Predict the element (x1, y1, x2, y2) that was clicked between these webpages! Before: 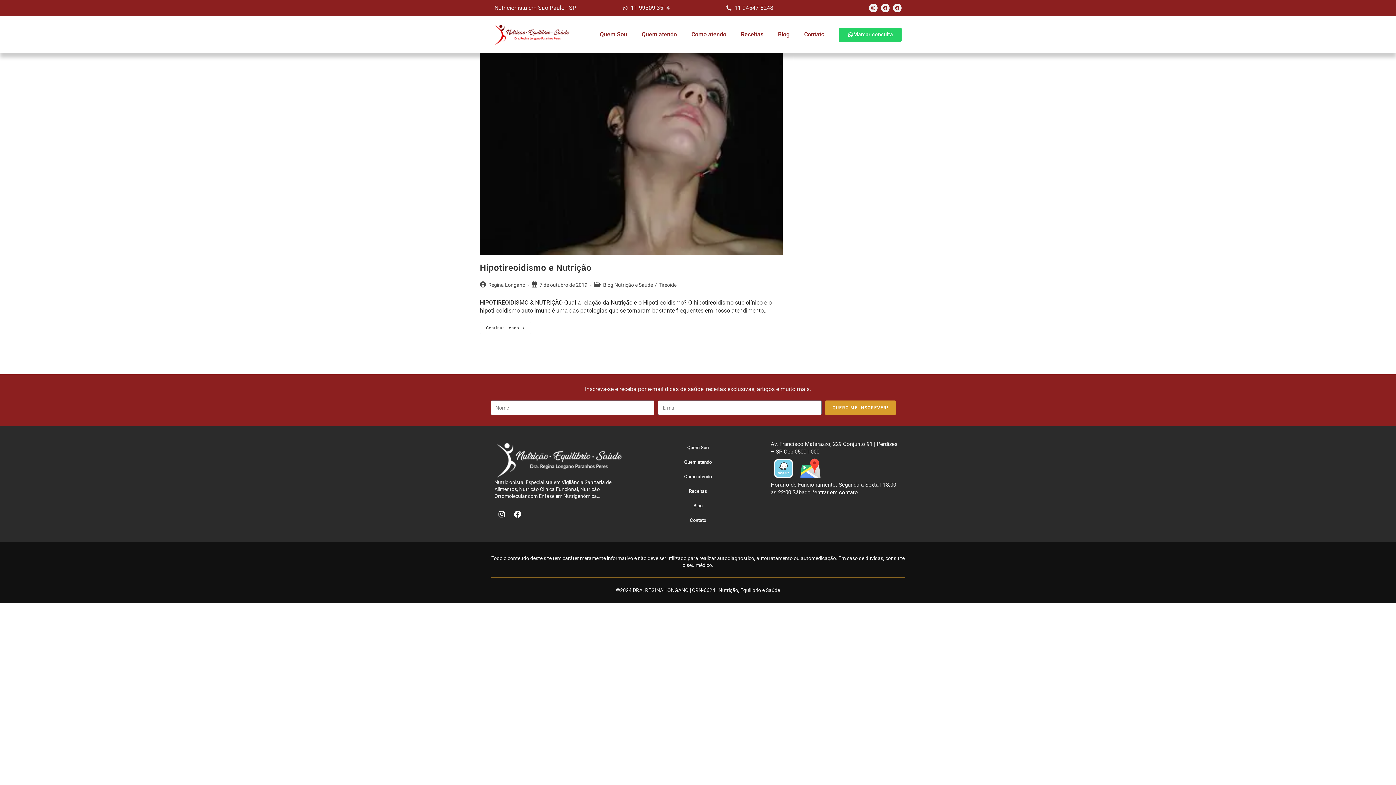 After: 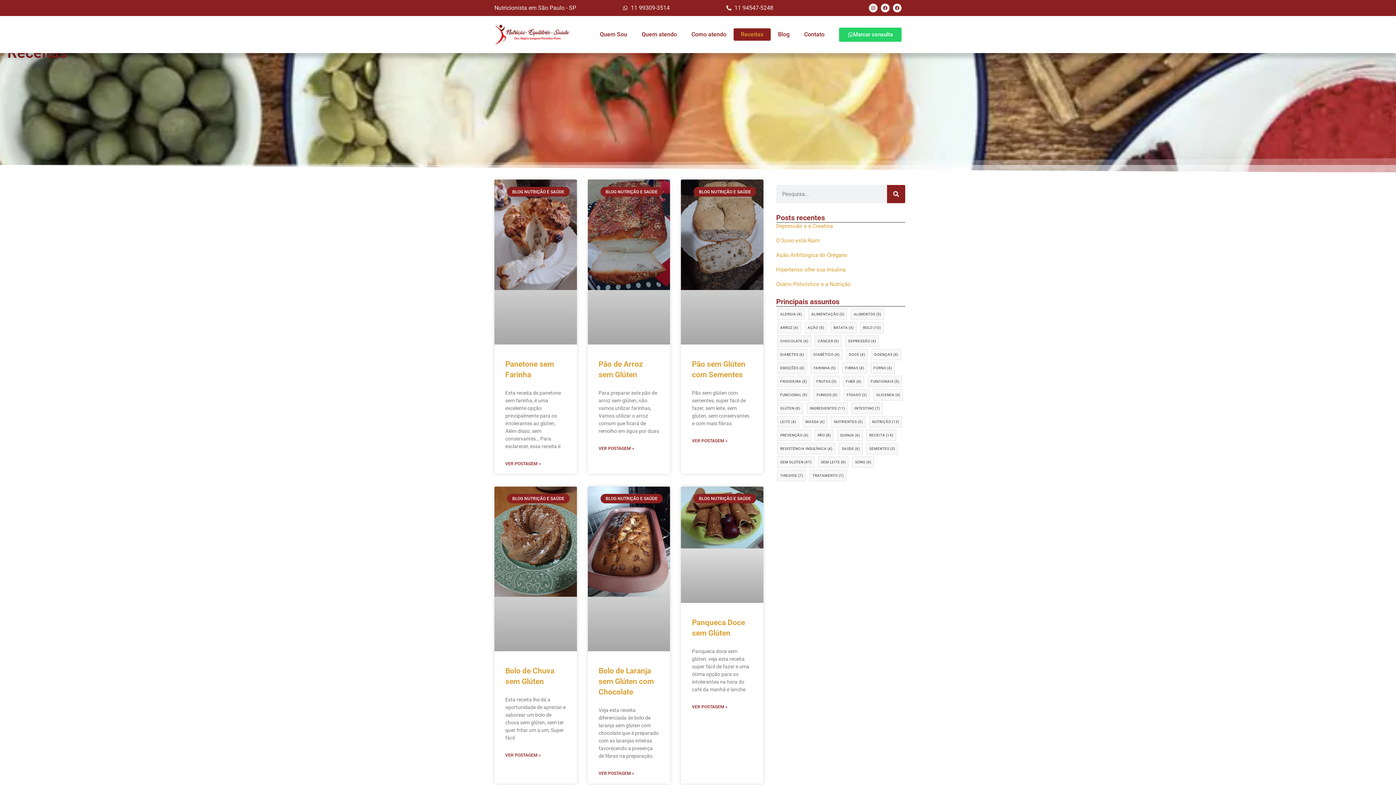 Action: bbox: (632, 484, 763, 498) label: Receitas